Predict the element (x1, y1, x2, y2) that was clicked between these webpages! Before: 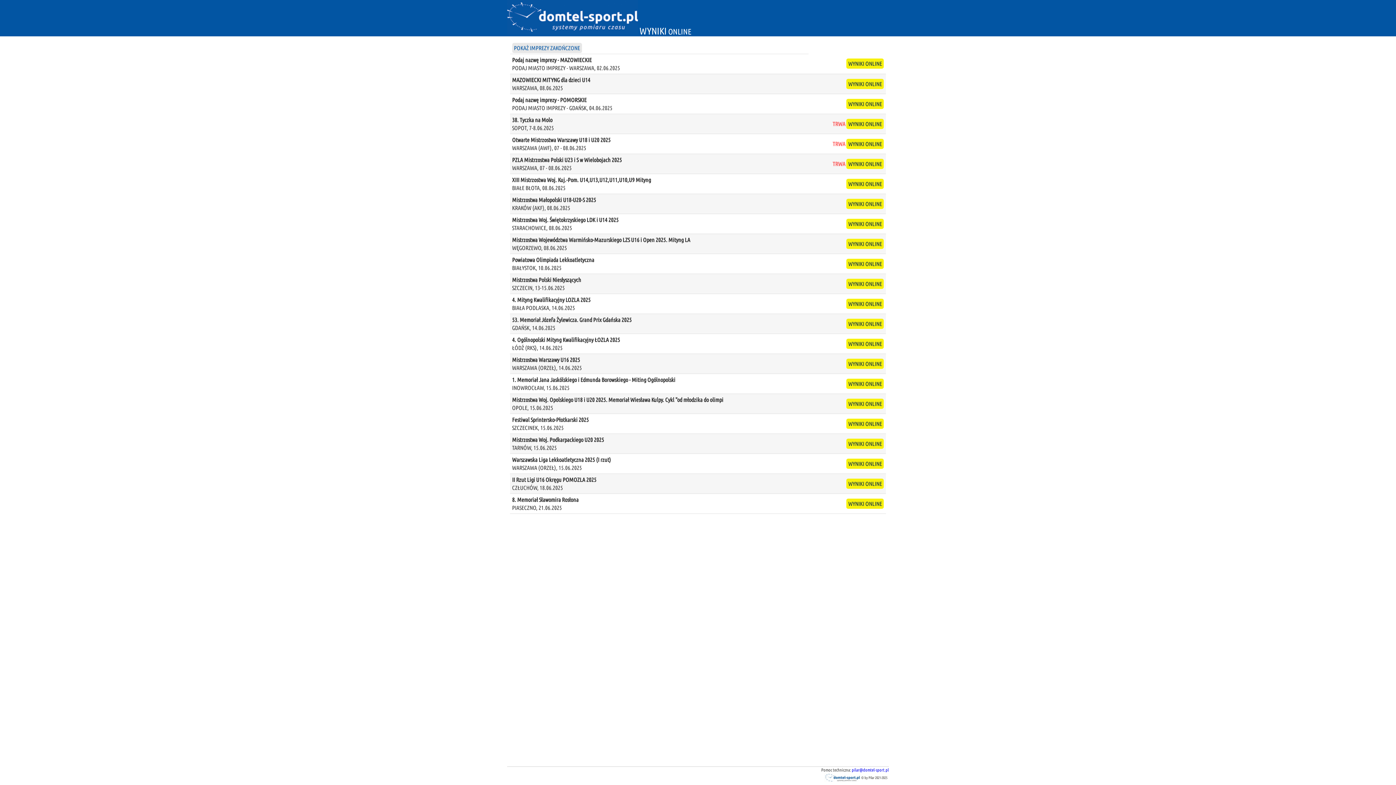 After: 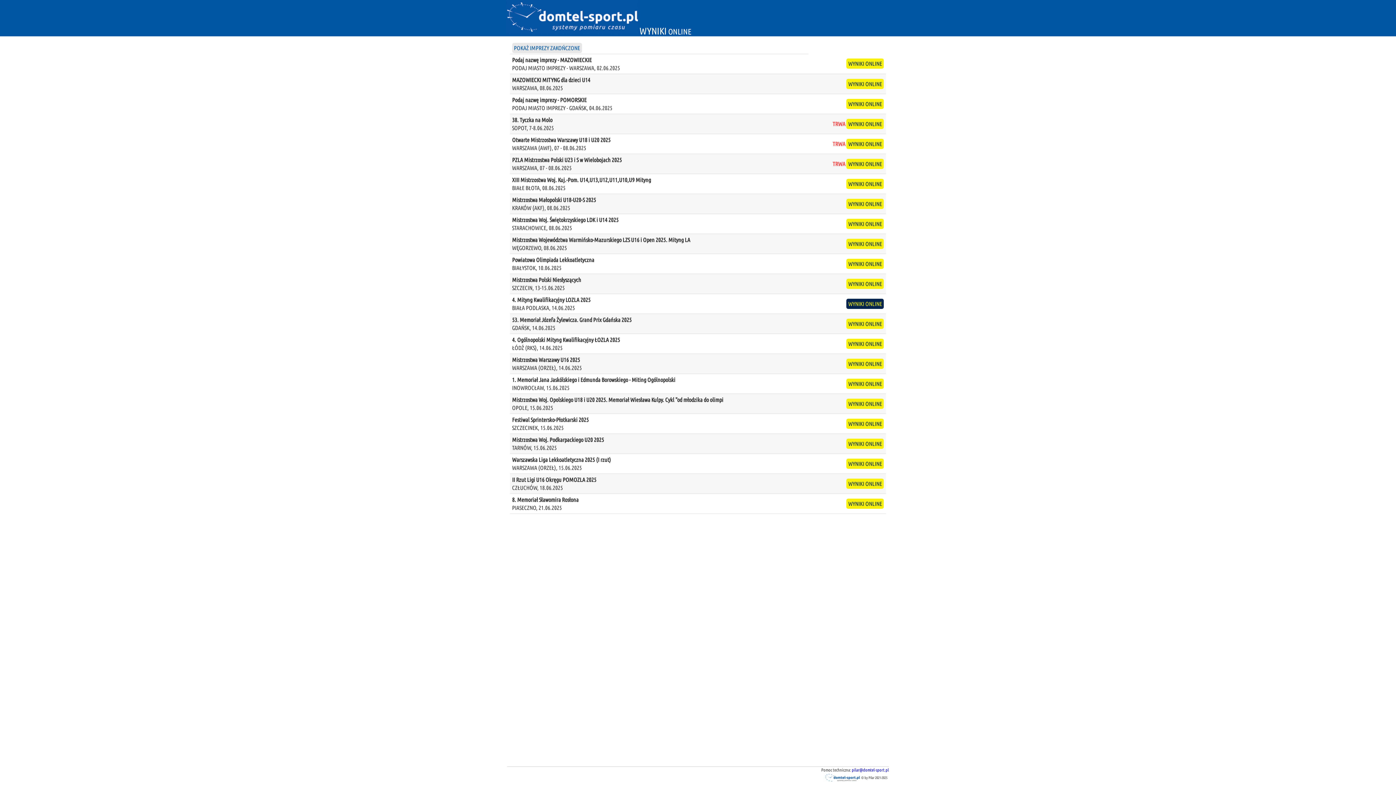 Action: bbox: (846, 298, 884, 309) label: WYNIKI ONLINE